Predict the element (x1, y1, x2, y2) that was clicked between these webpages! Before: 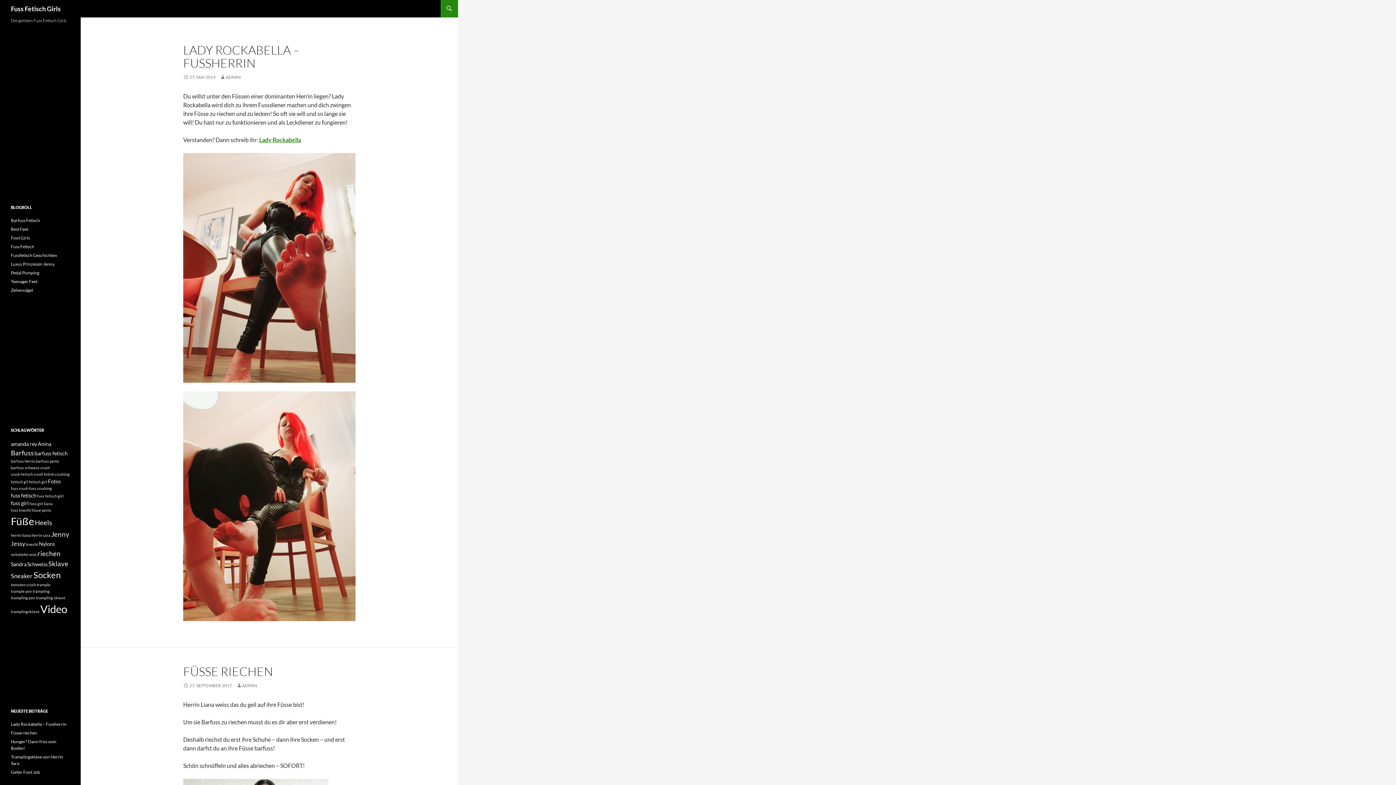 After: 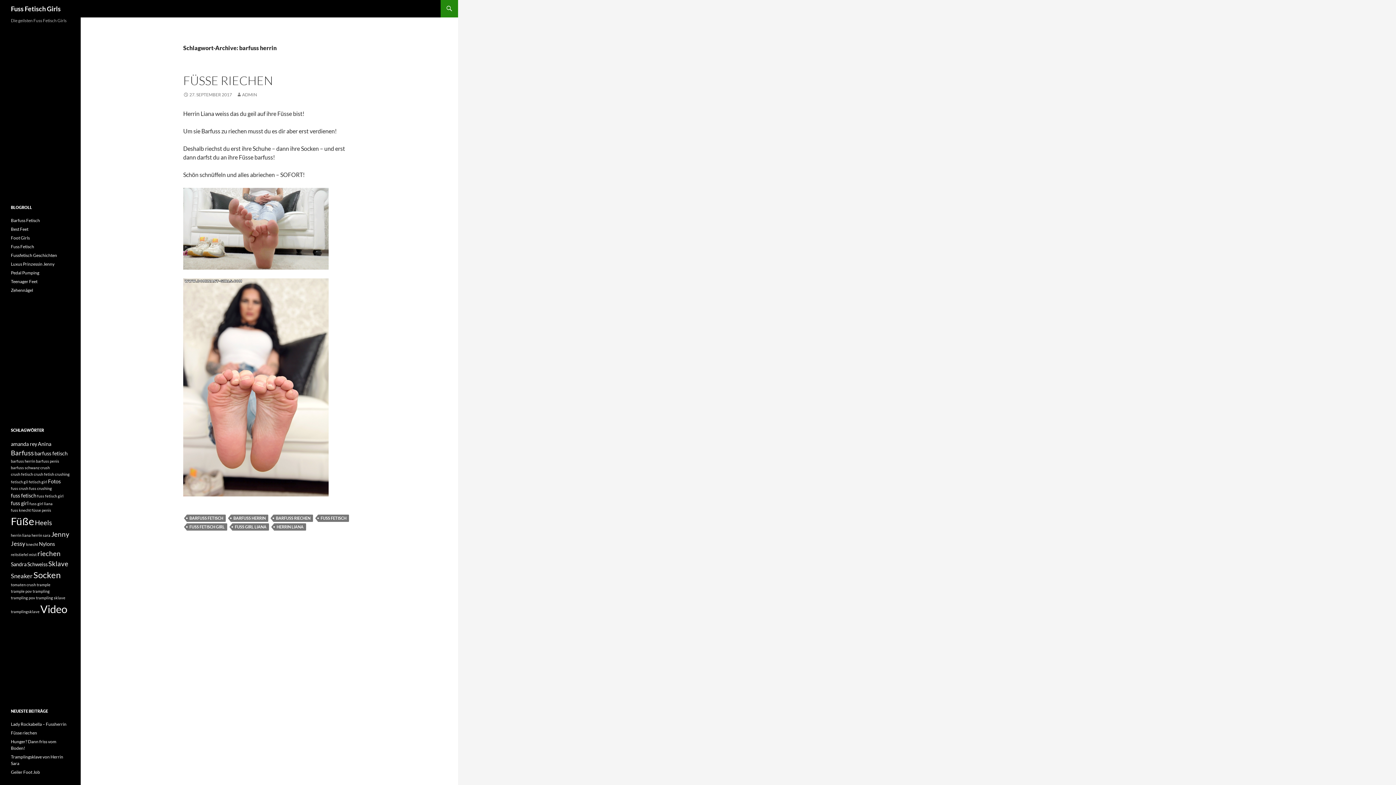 Action: bbox: (10, 458, 35, 463) label: barfuss herrin (1 Eintrag)